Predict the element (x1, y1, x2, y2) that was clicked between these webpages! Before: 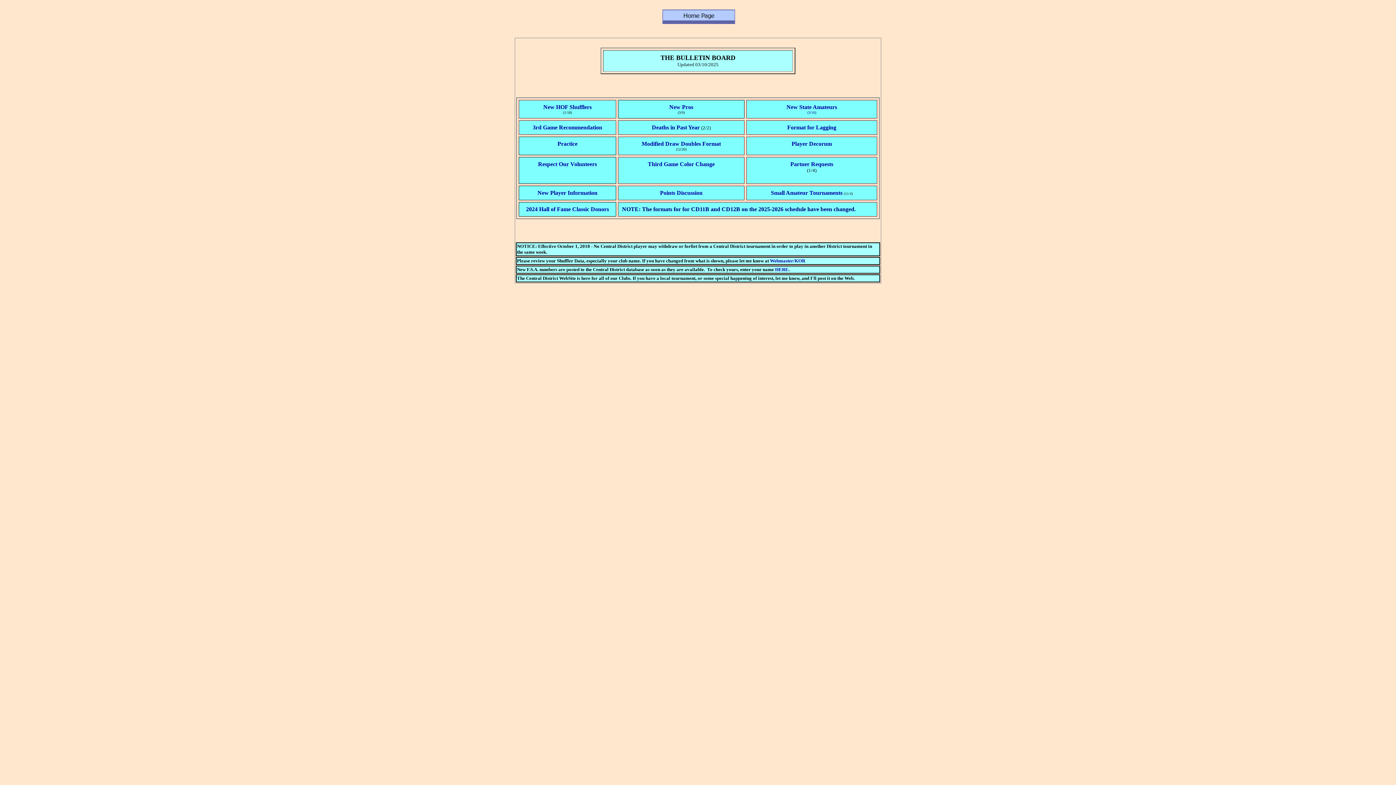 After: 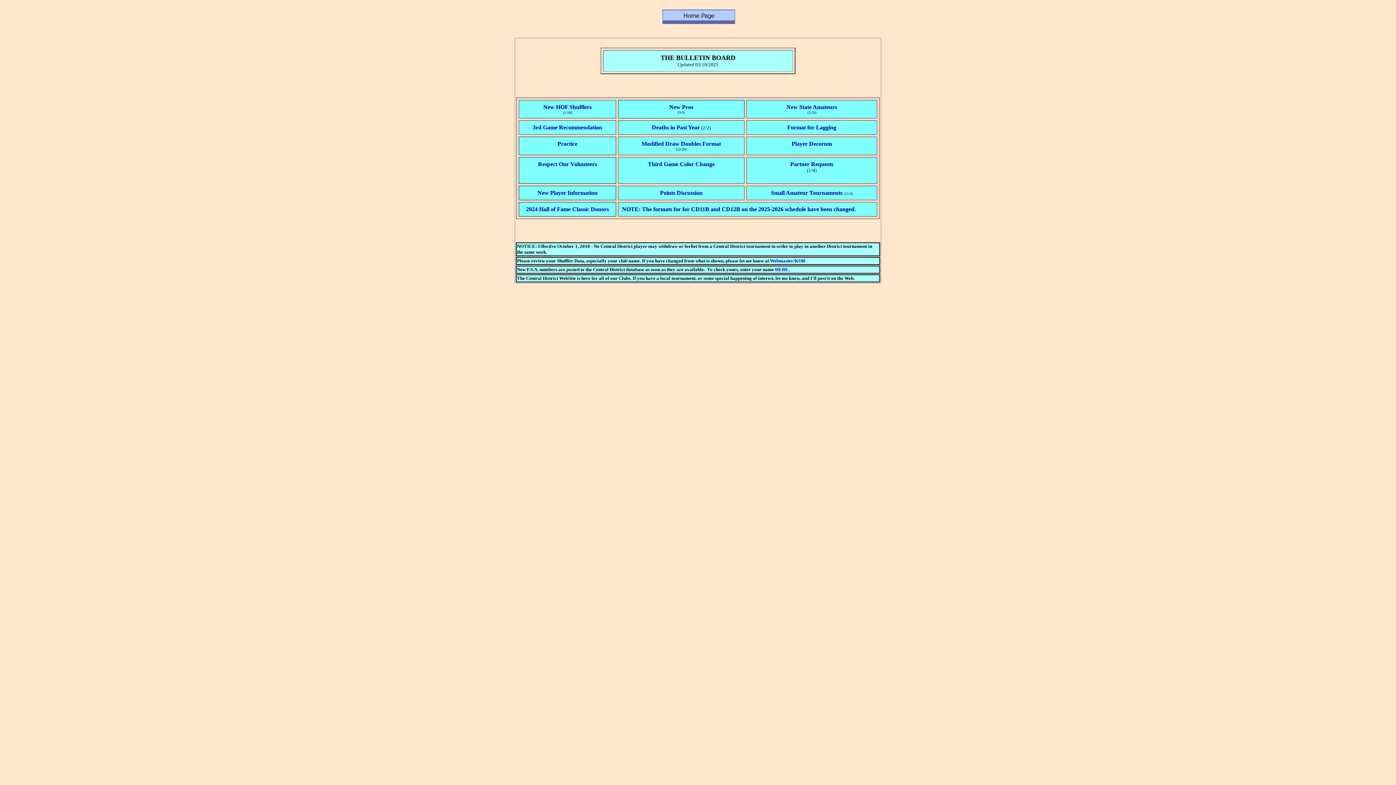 Action: label: Respect Our Volunteers bbox: (538, 161, 597, 167)